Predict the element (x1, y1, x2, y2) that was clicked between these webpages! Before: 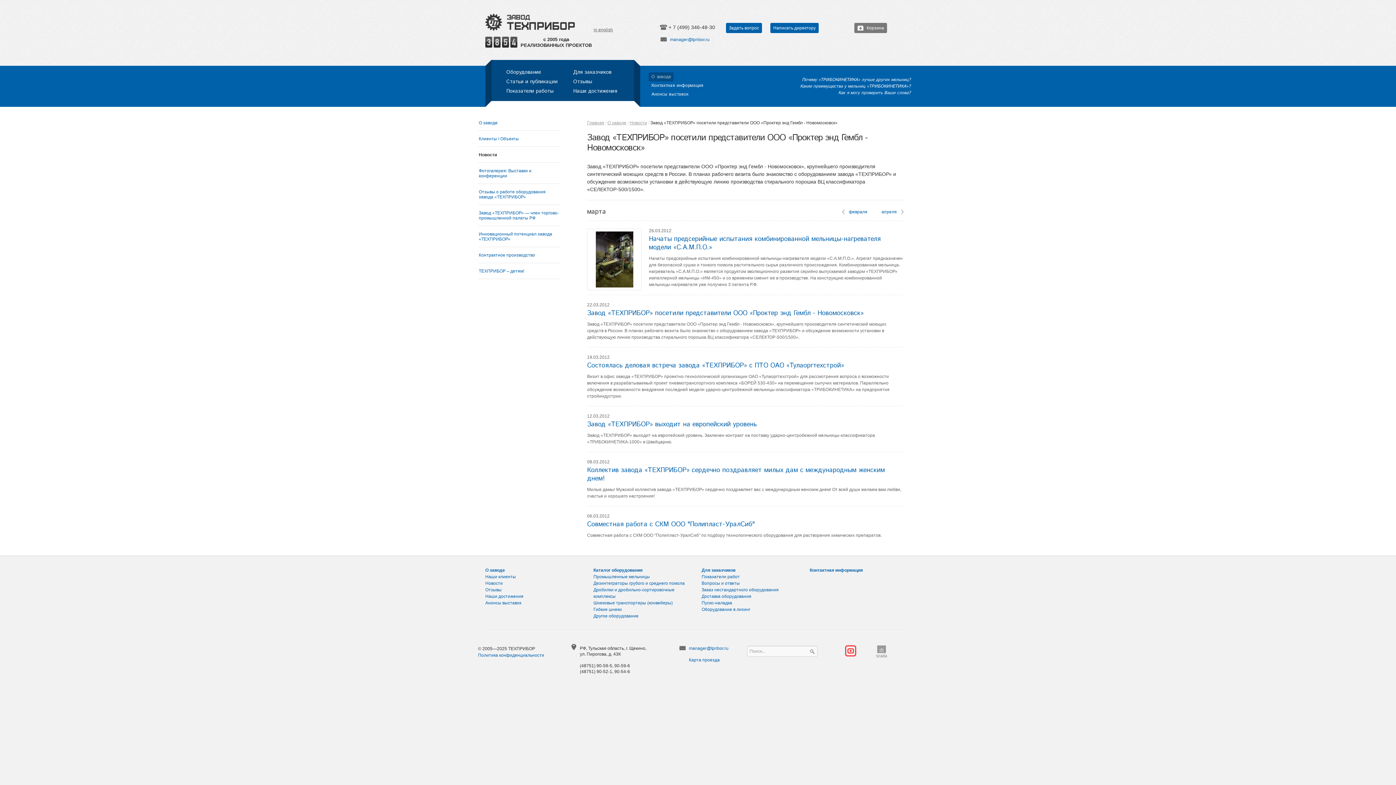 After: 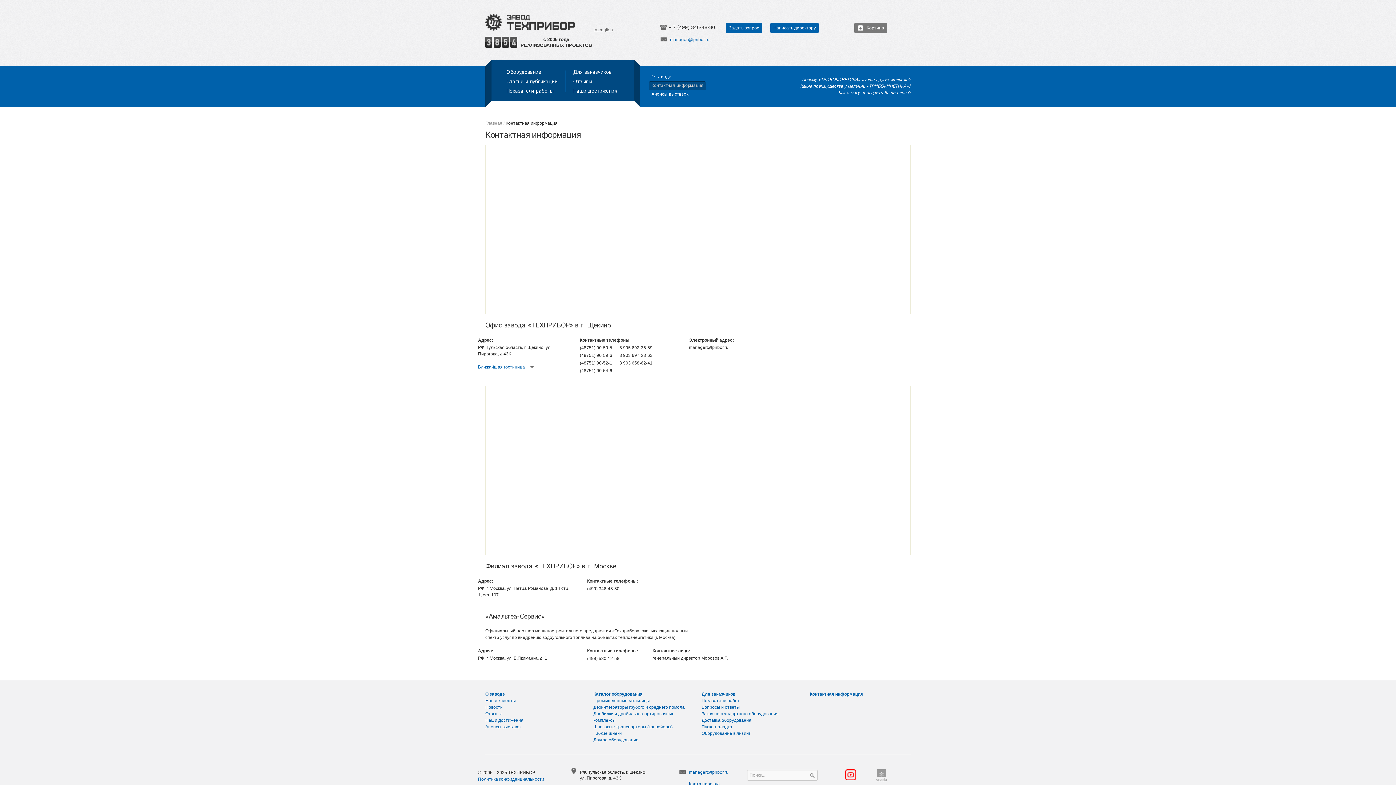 Action: label: Контактная информация bbox: (649, 81, 706, 90)